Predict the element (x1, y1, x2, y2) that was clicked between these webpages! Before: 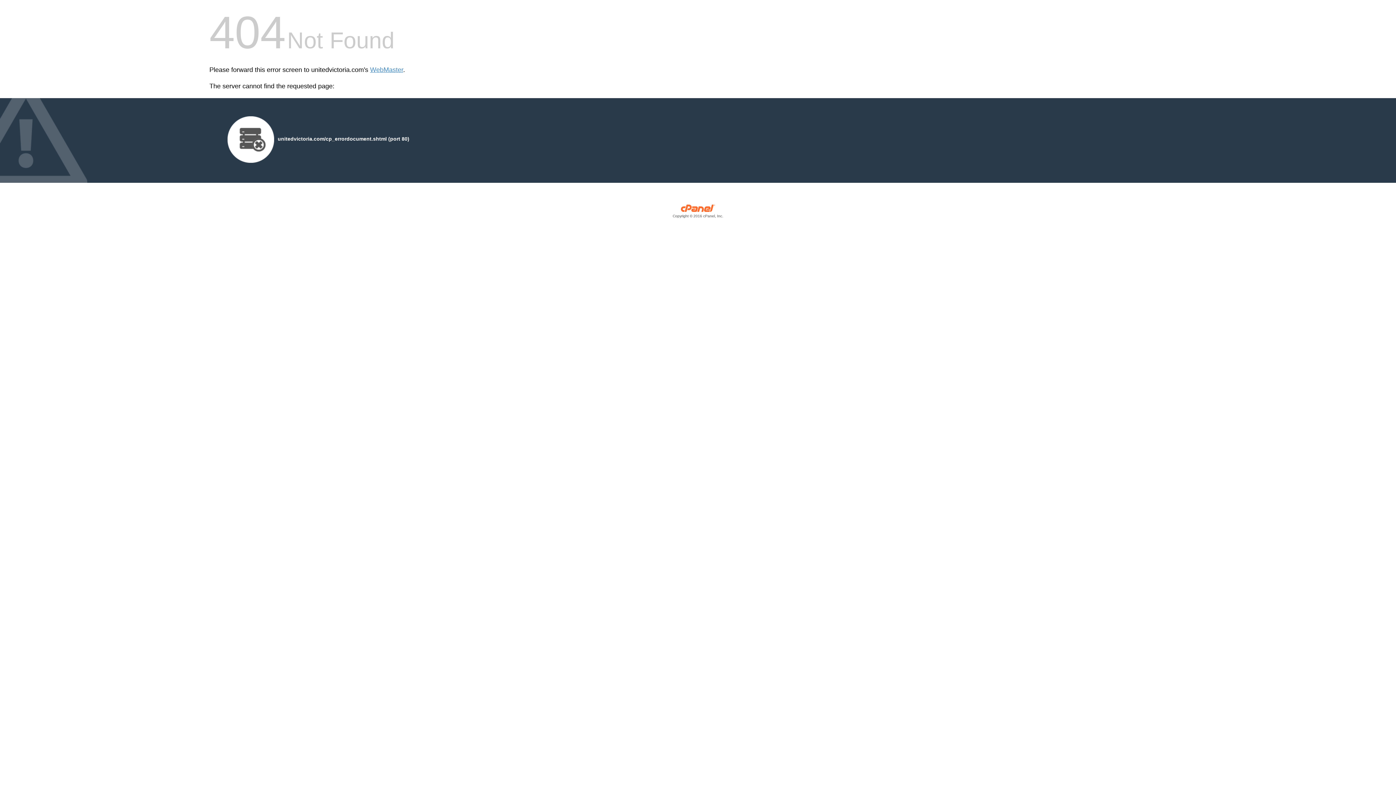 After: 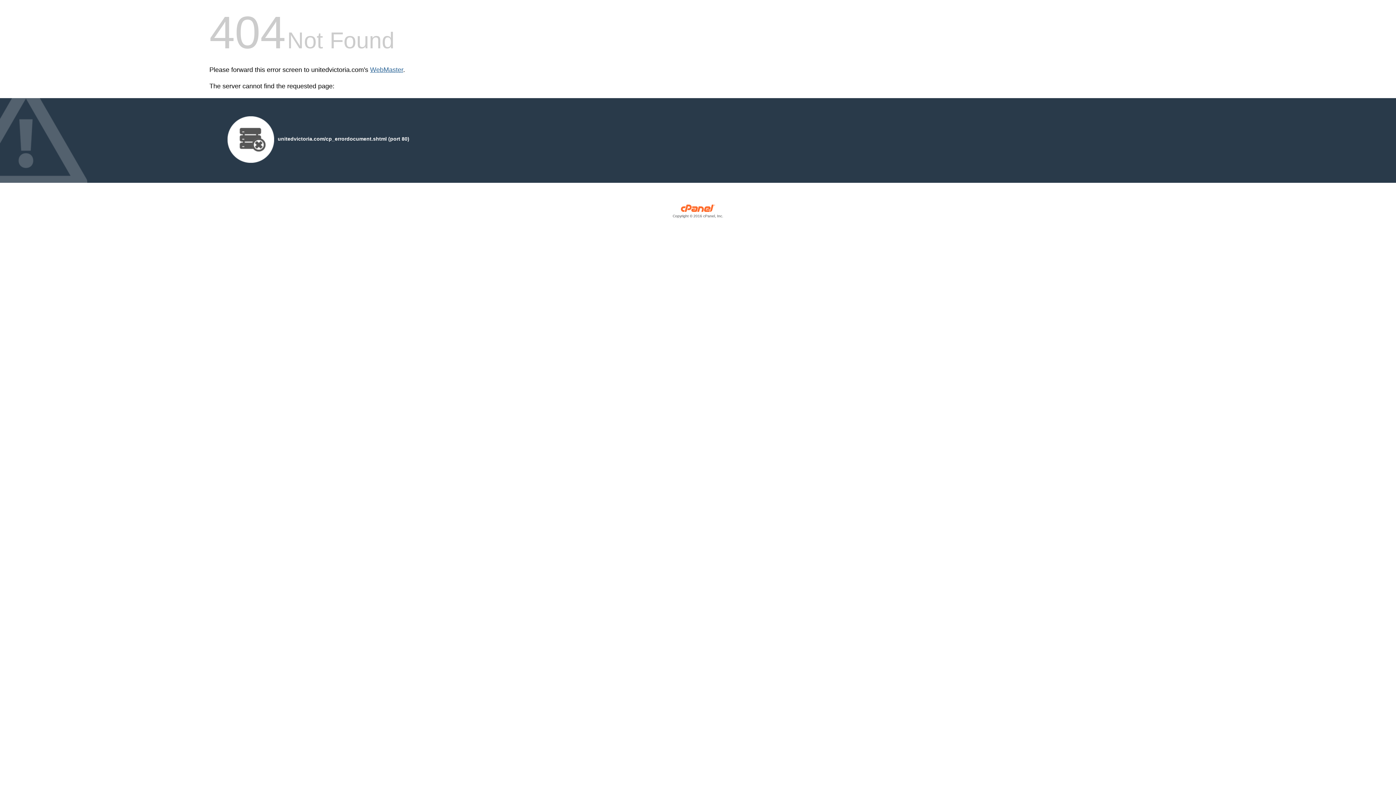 Action: label: WebMaster bbox: (370, 66, 403, 73)